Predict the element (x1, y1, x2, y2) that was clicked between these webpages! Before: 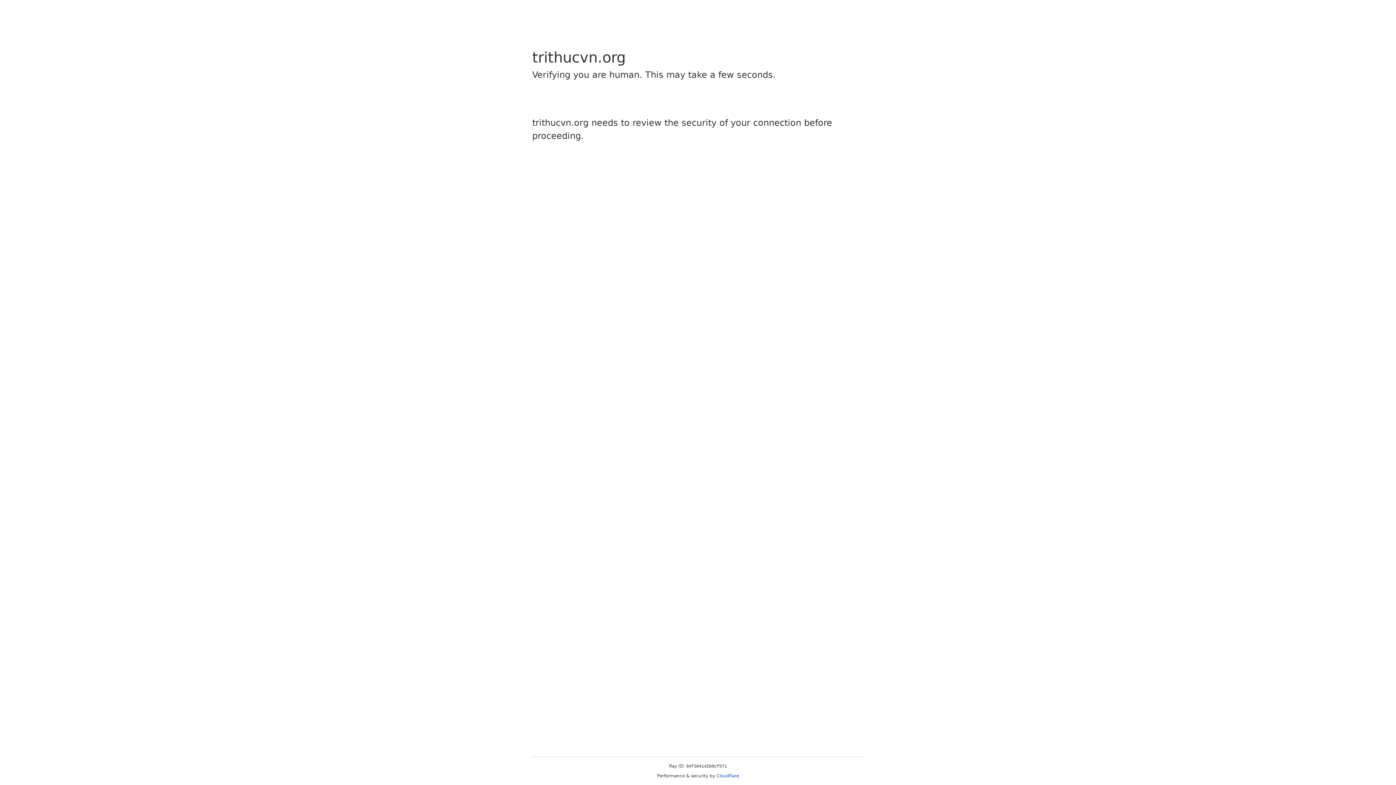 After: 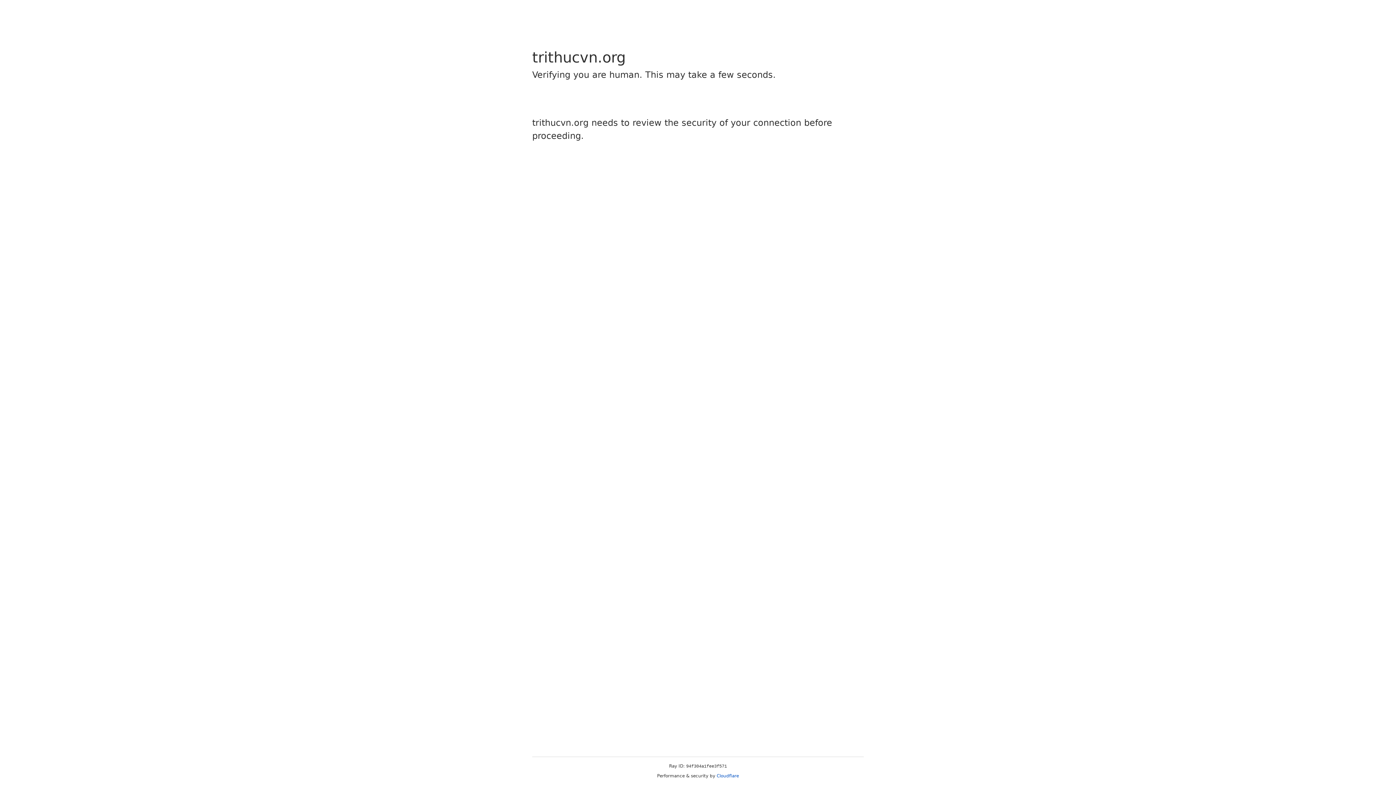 Action: label: Cloudflare bbox: (716, 773, 739, 778)